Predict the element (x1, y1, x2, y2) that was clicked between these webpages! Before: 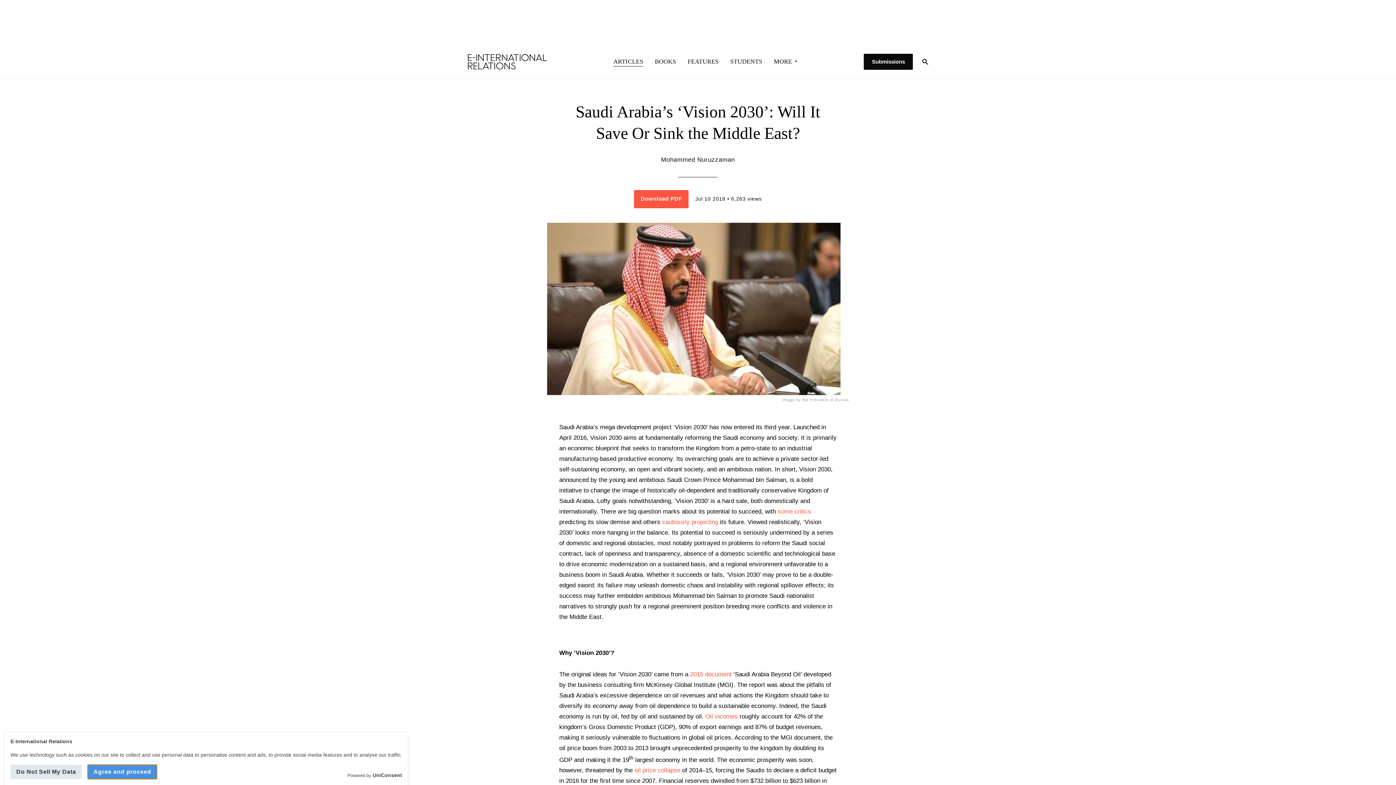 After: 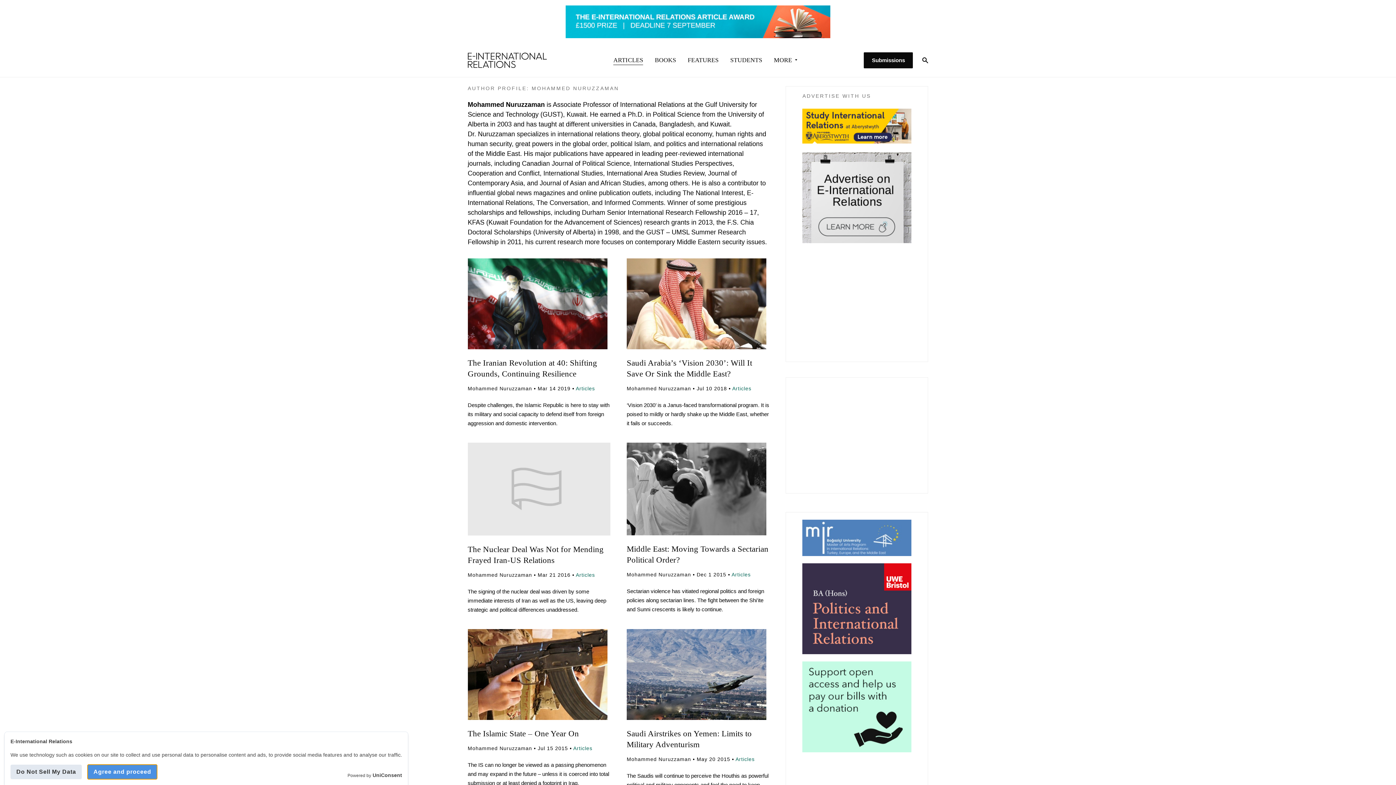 Action: bbox: (661, 156, 735, 163) label: Mohammed Nuruzzaman